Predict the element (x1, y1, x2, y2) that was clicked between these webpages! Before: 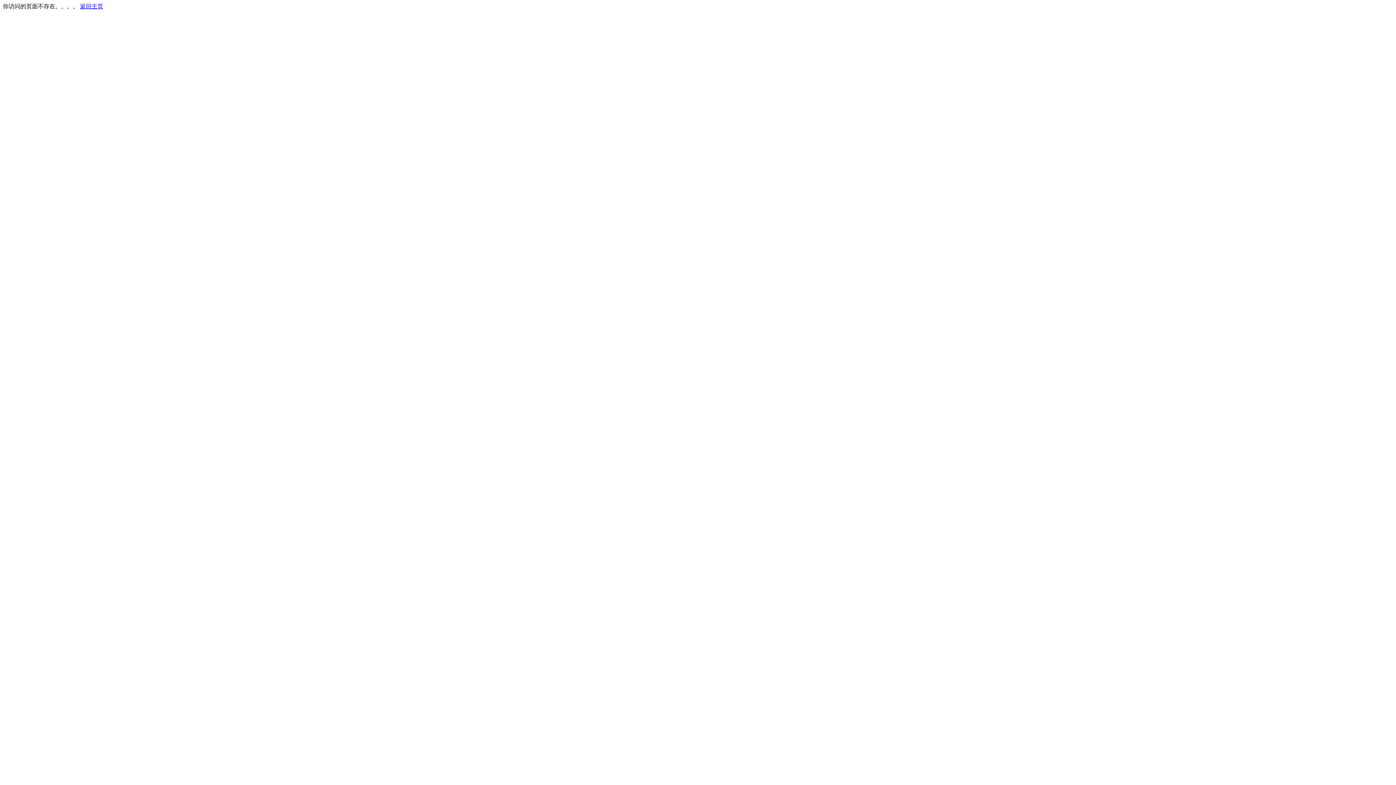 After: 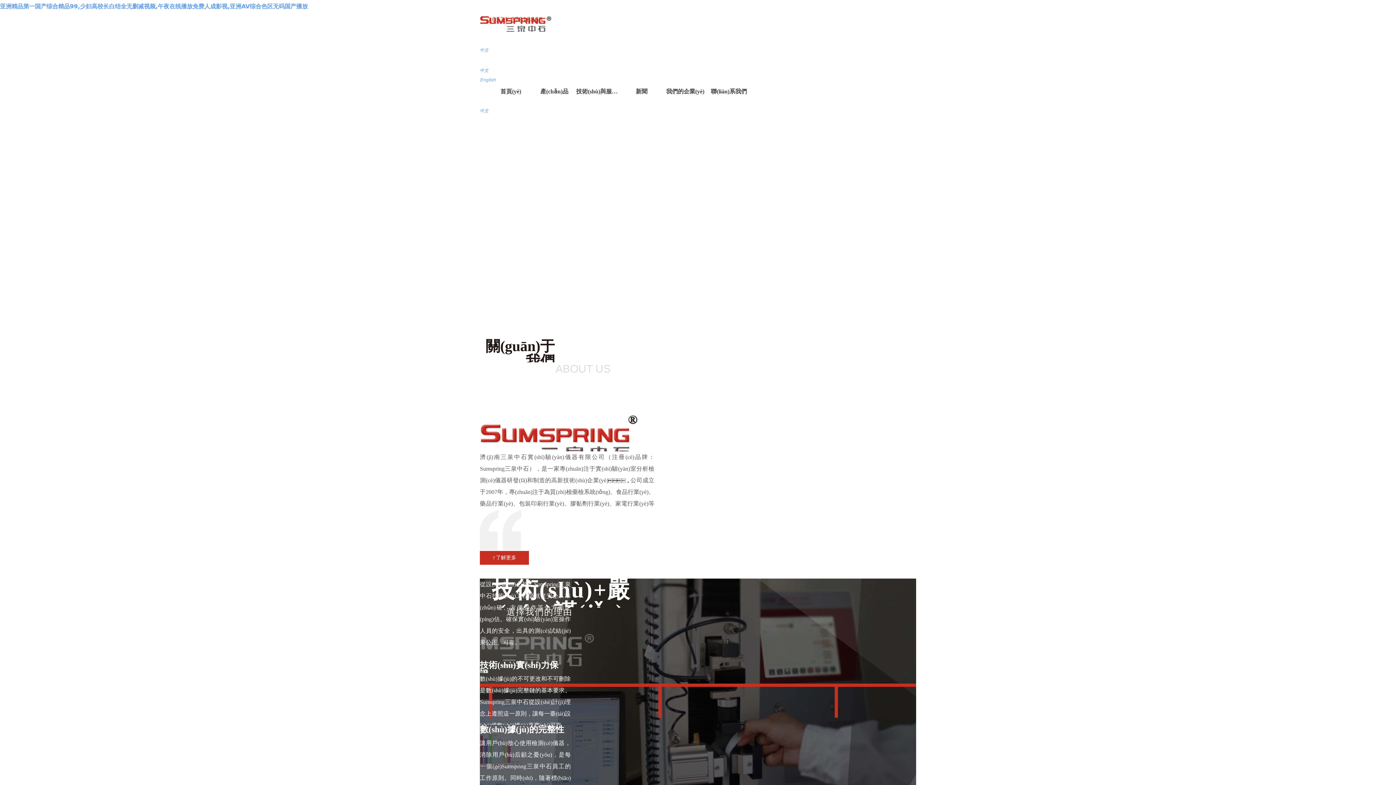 Action: bbox: (80, 3, 103, 9) label: 返回主页